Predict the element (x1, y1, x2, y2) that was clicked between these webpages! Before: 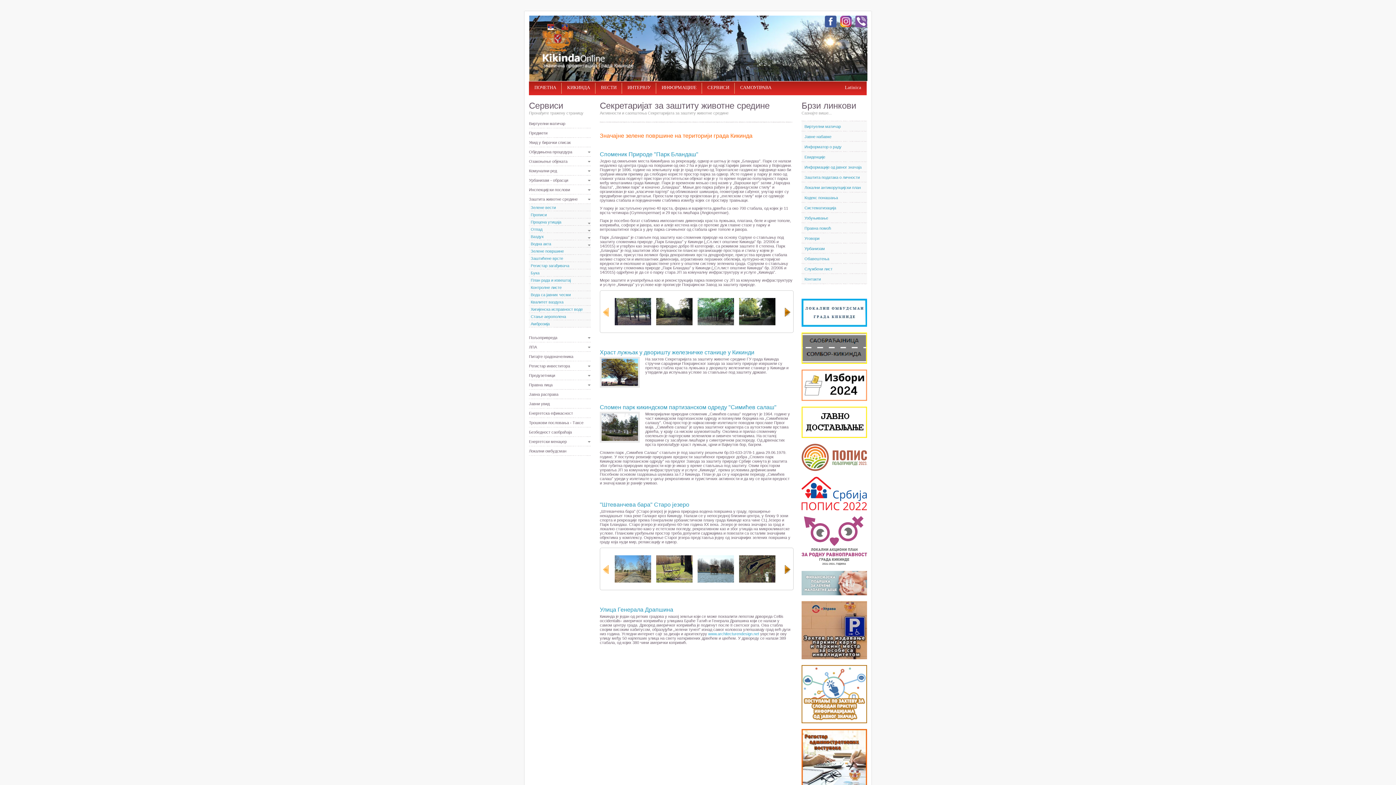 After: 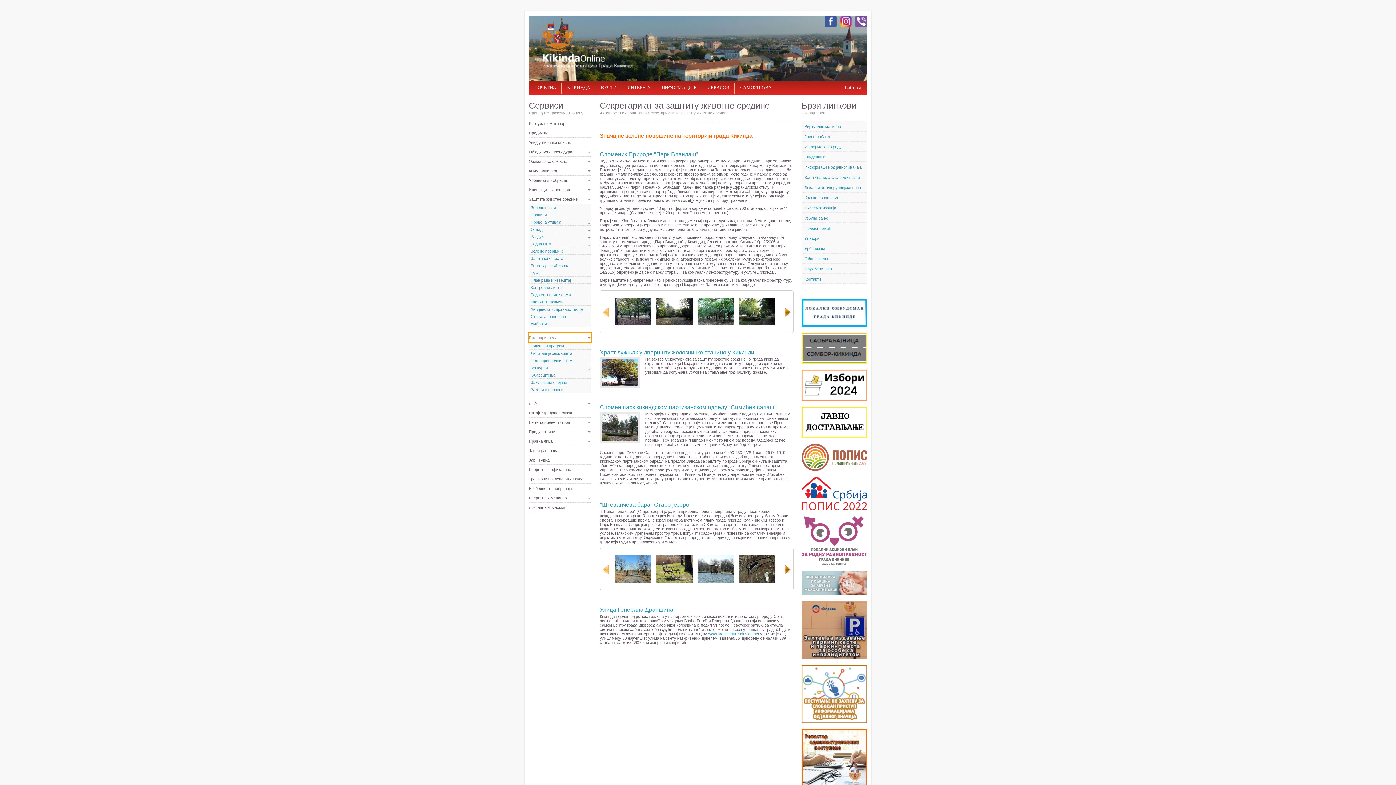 Action: bbox: (529, 333, 590, 342) label: Пољопривреда